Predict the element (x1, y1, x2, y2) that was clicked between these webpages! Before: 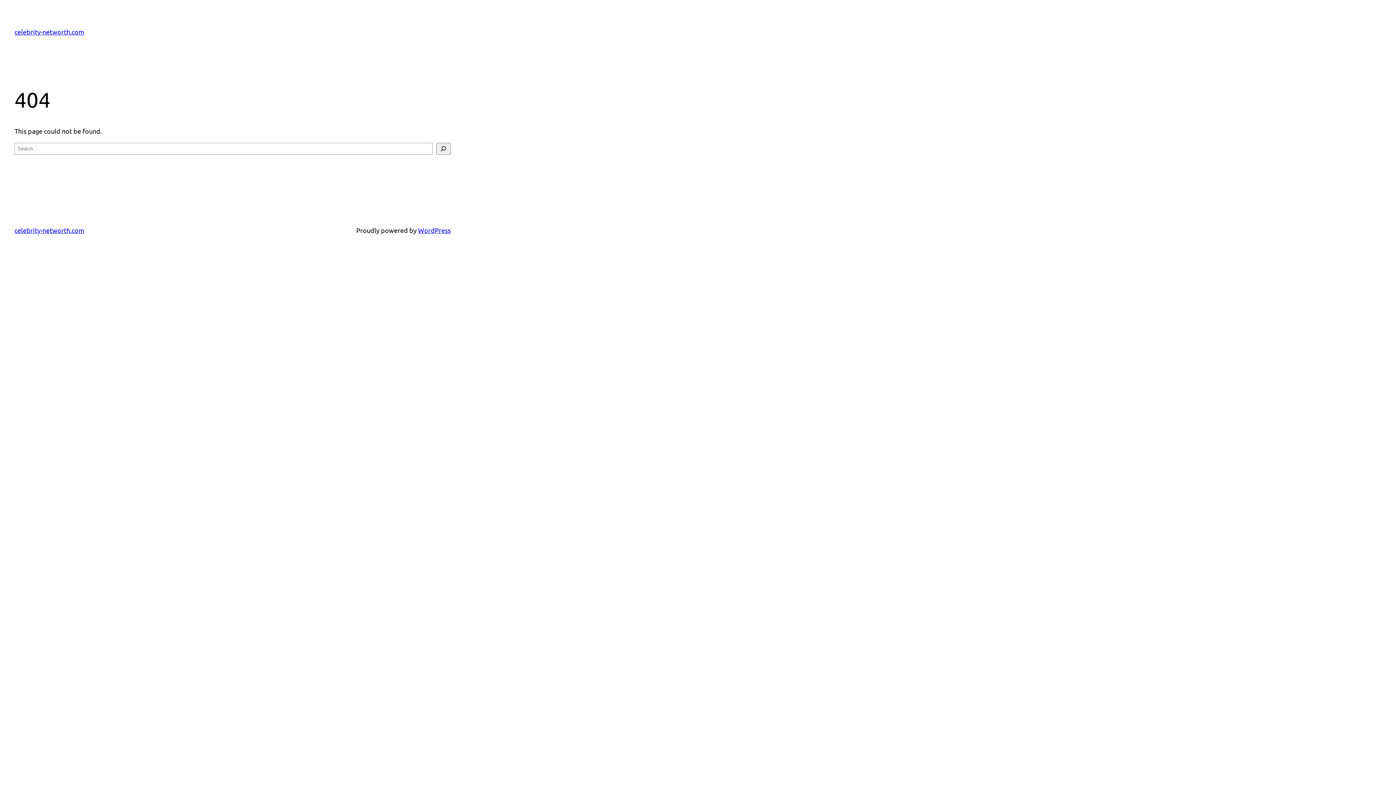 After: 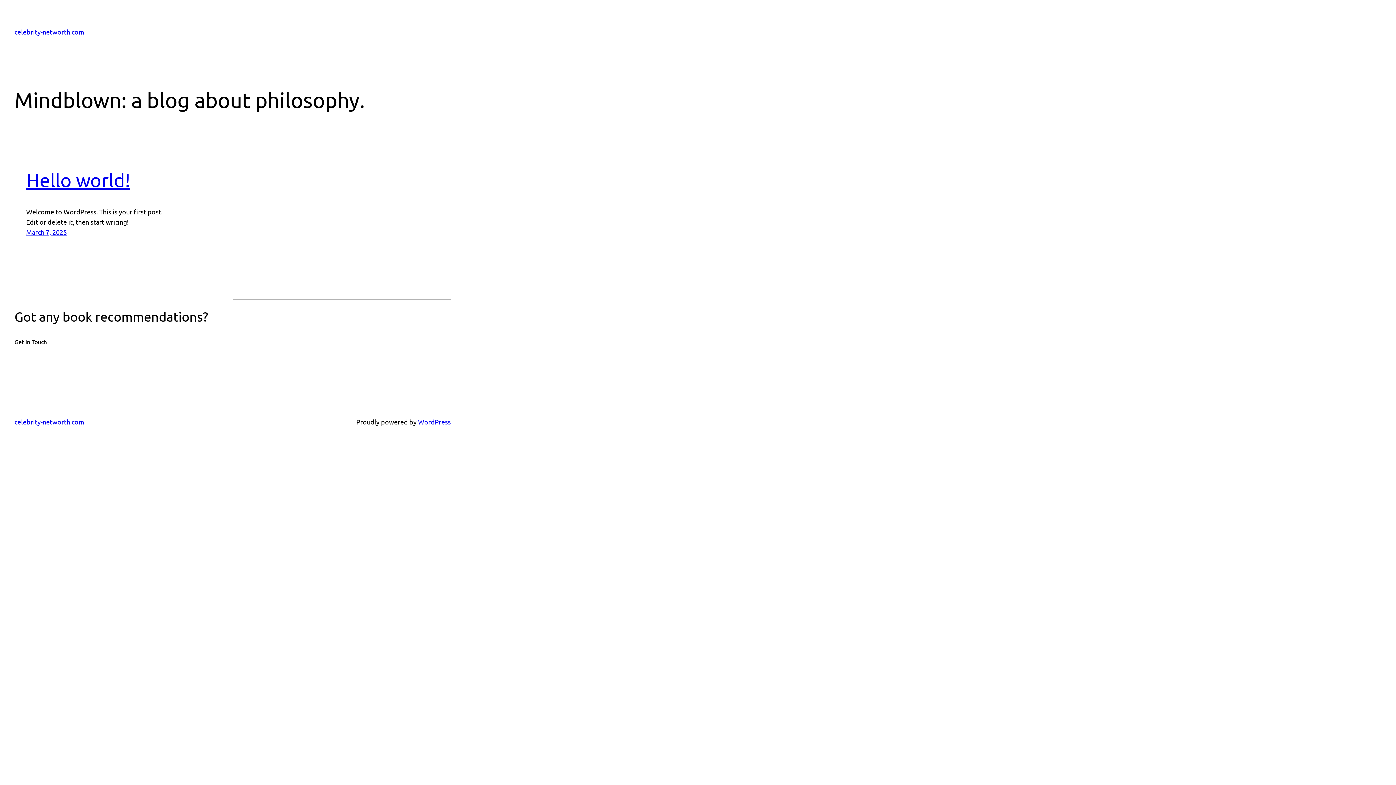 Action: bbox: (14, 28, 84, 35) label: celebrity-networth.com